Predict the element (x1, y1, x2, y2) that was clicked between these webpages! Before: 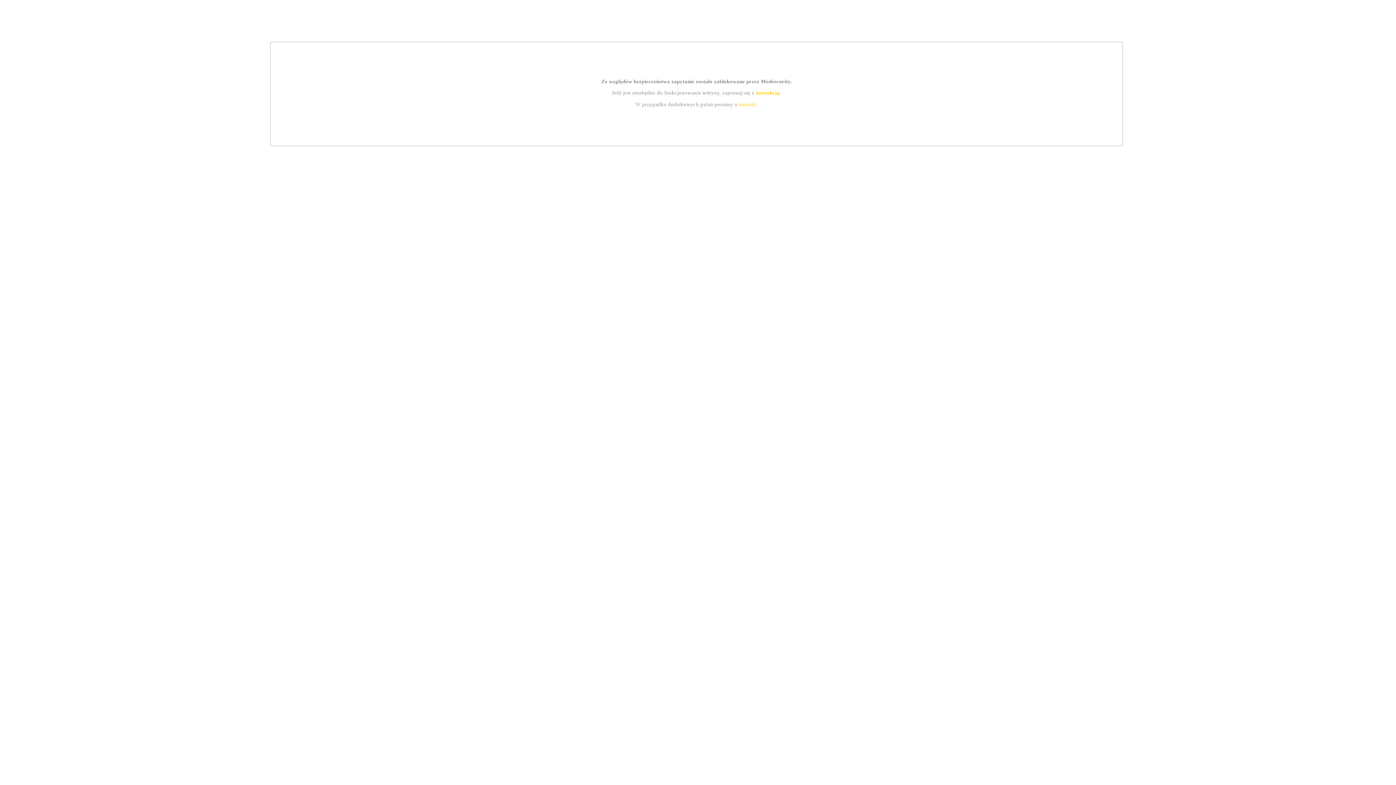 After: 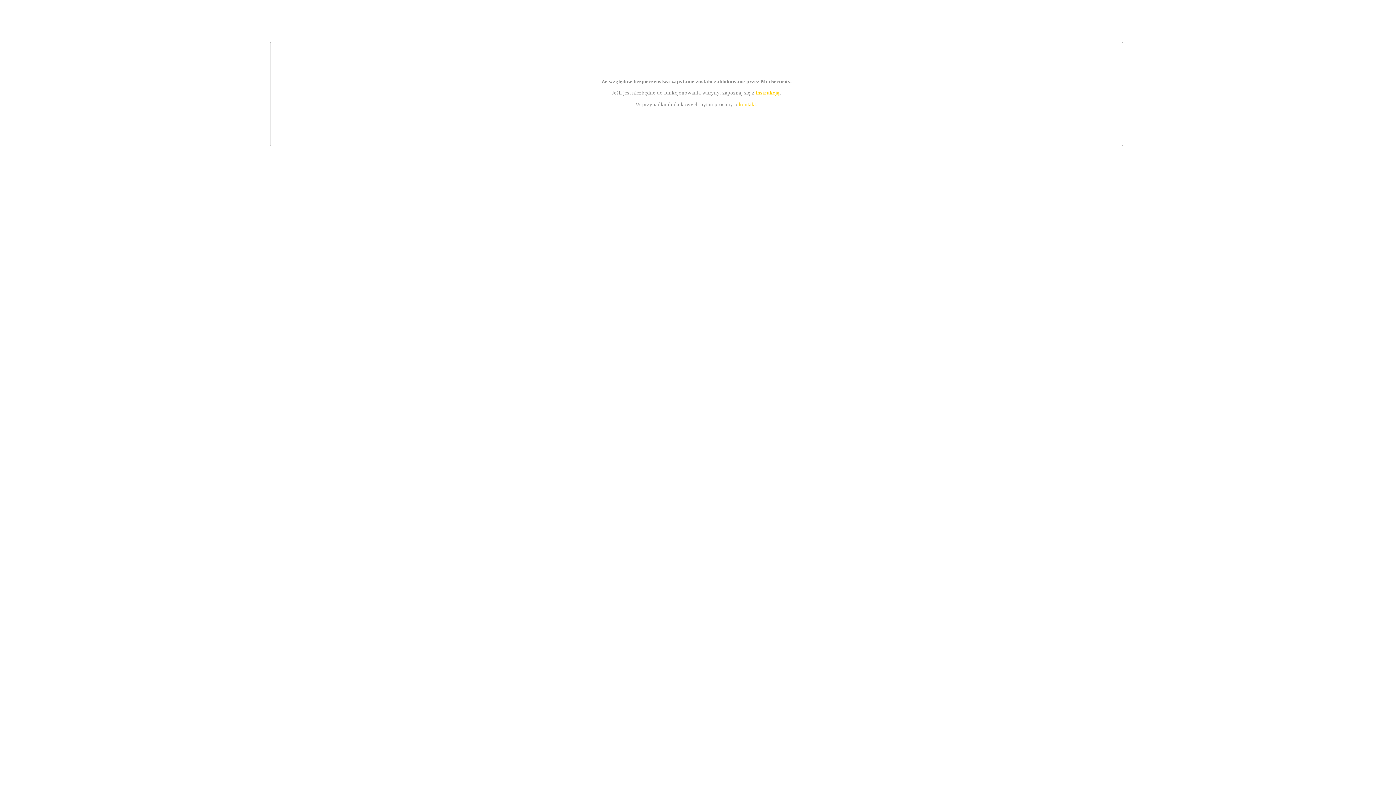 Action: bbox: (755, 89, 779, 95) label: instrukcją